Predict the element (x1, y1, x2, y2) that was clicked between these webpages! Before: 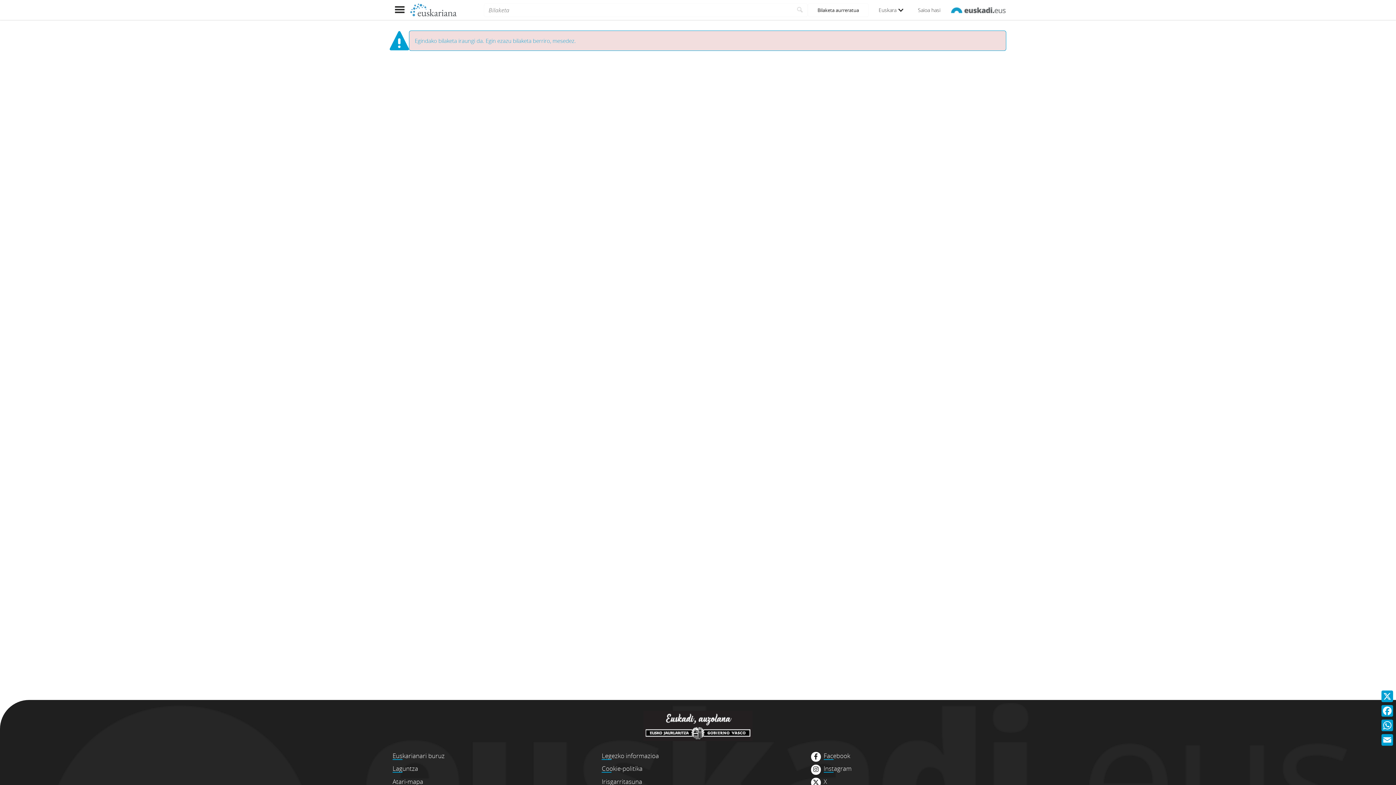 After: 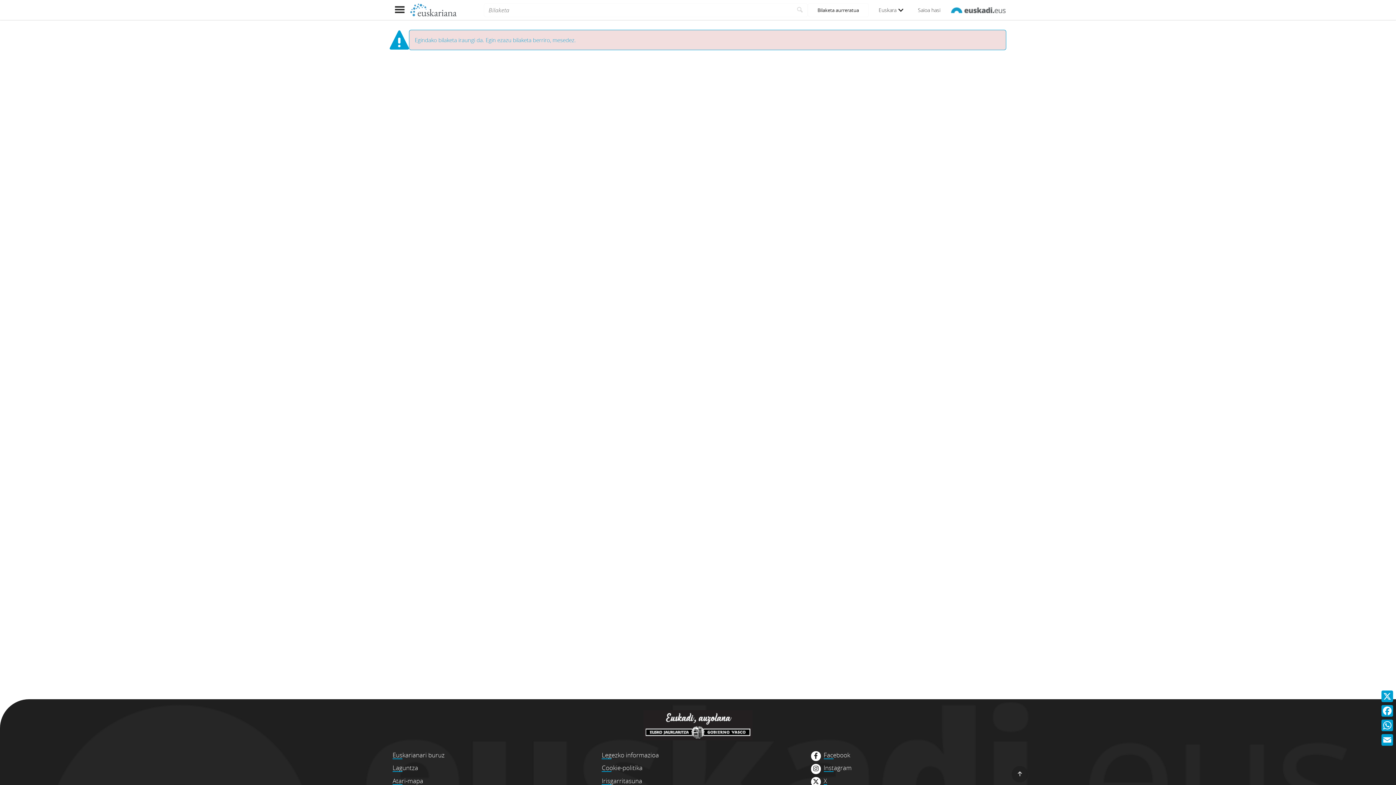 Action: bbox: (823, 777, 827, 786) label: X